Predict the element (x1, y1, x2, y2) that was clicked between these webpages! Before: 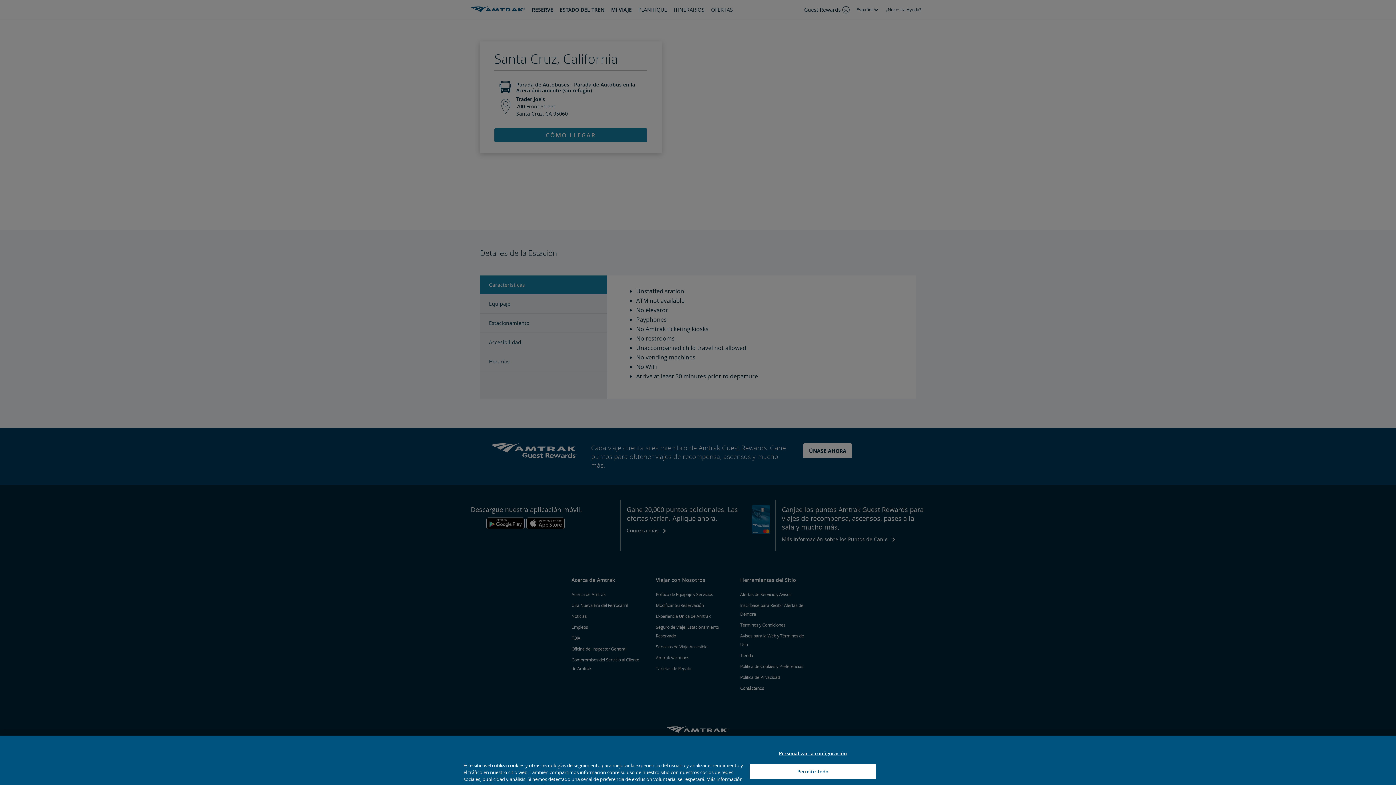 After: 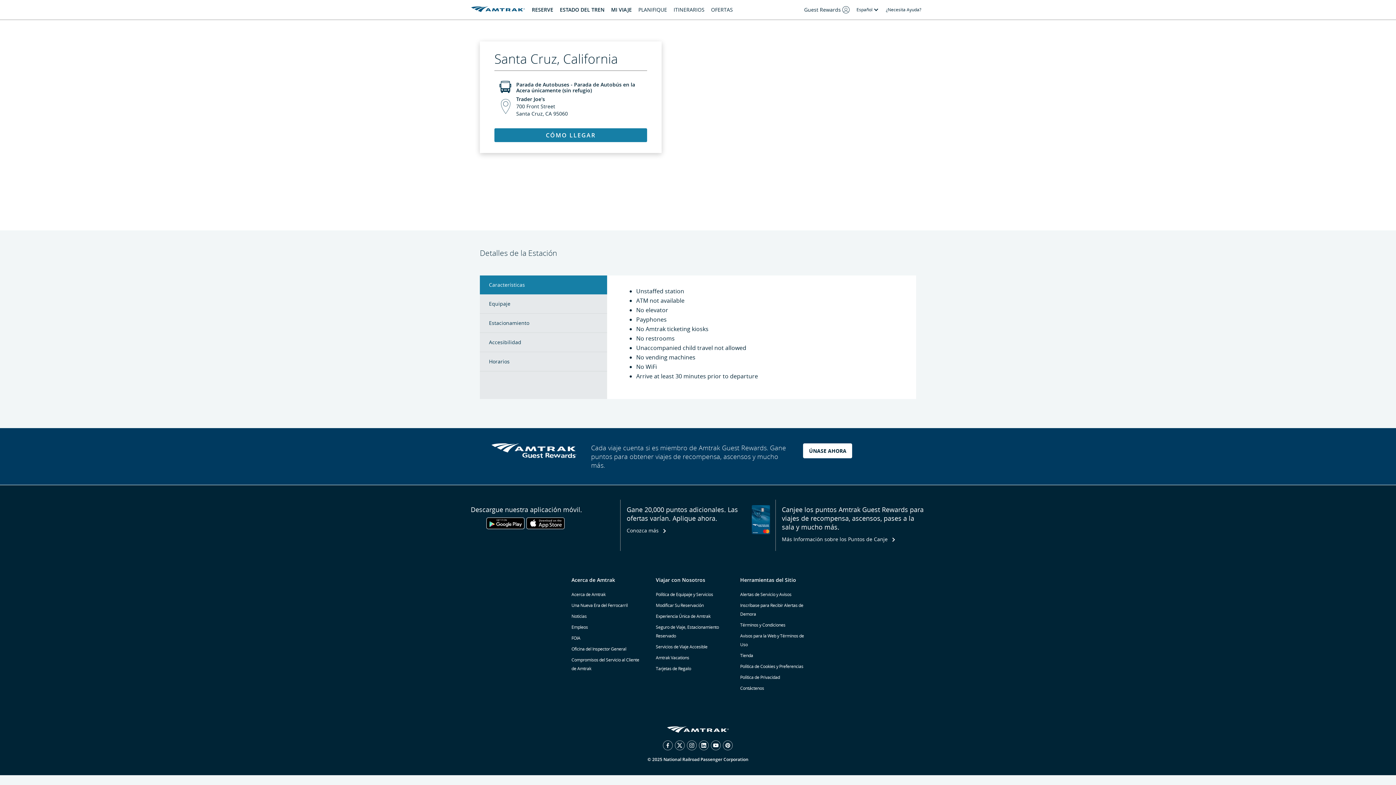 Action: bbox: (749, 764, 876, 779) label: Permitir todo